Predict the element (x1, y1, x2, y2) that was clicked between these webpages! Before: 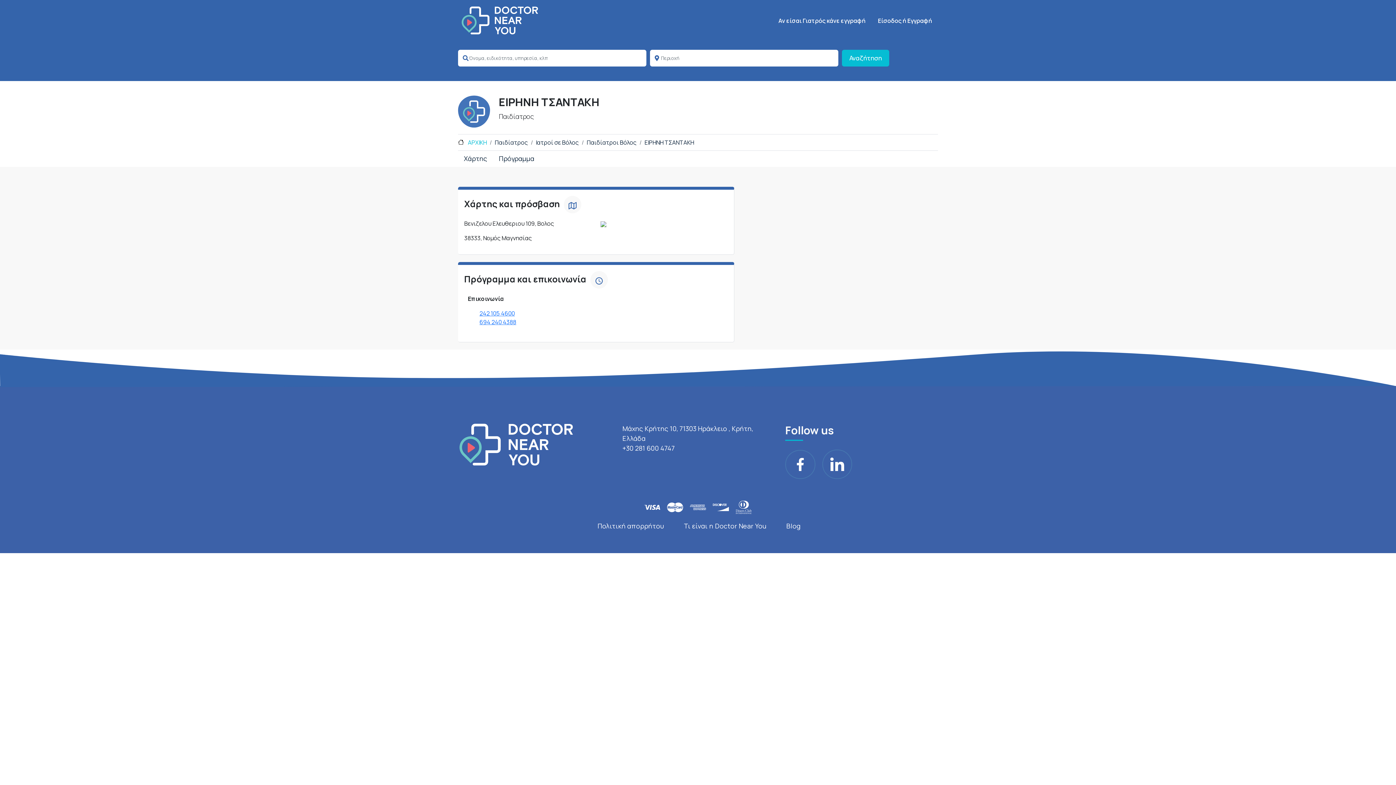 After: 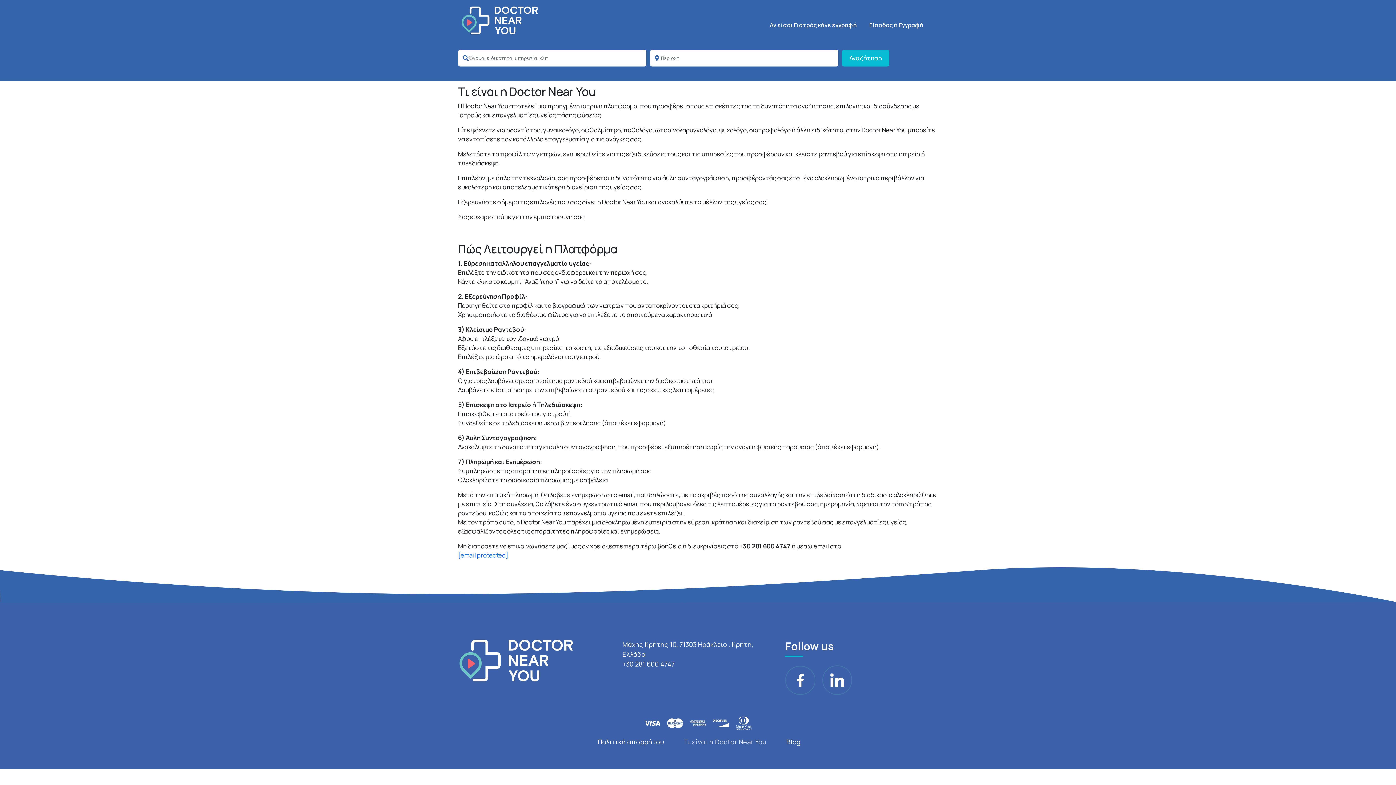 Action: label: Τι είναι η Doctor Near You bbox: (678, 519, 772, 533)